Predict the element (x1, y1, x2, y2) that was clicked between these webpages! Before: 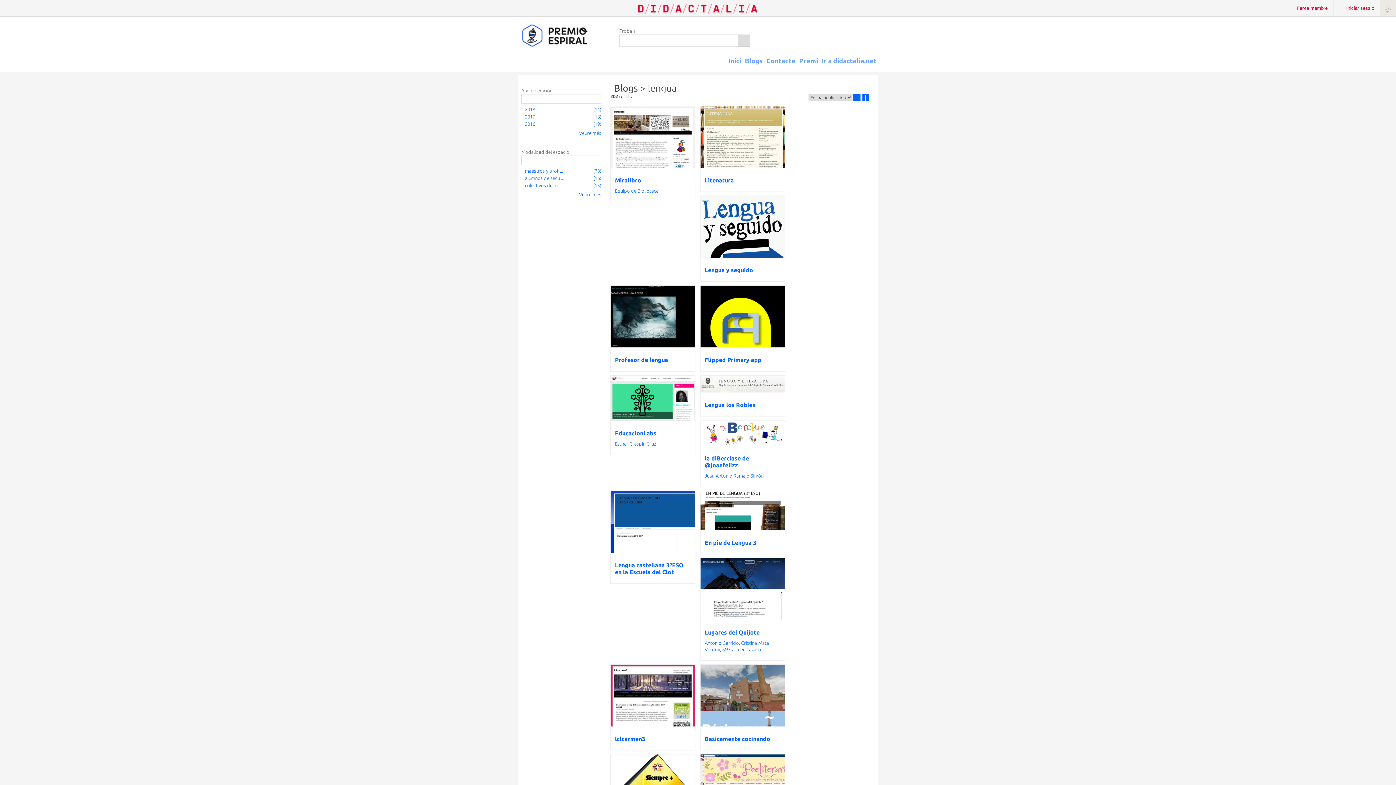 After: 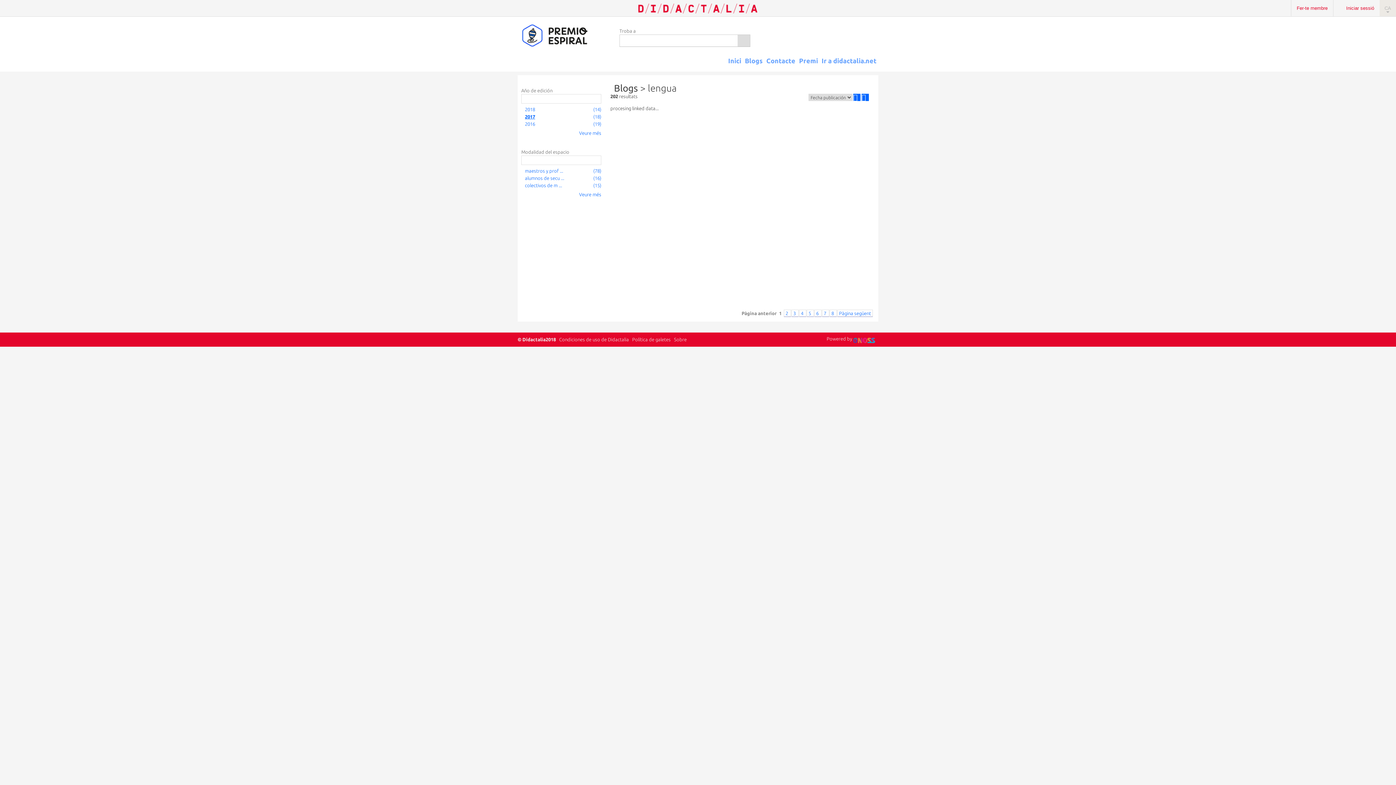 Action: label: 2017
(18) bbox: (525, 114, 535, 119)